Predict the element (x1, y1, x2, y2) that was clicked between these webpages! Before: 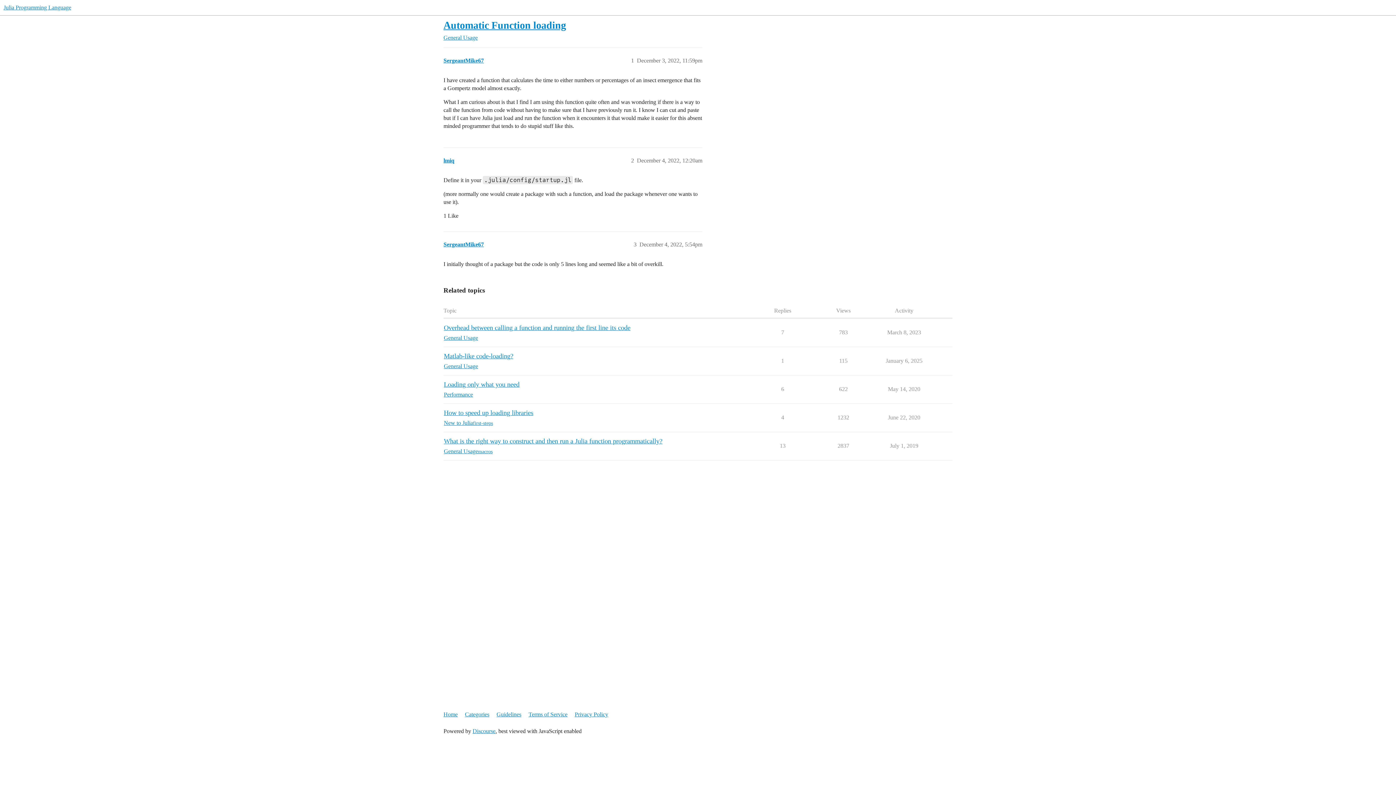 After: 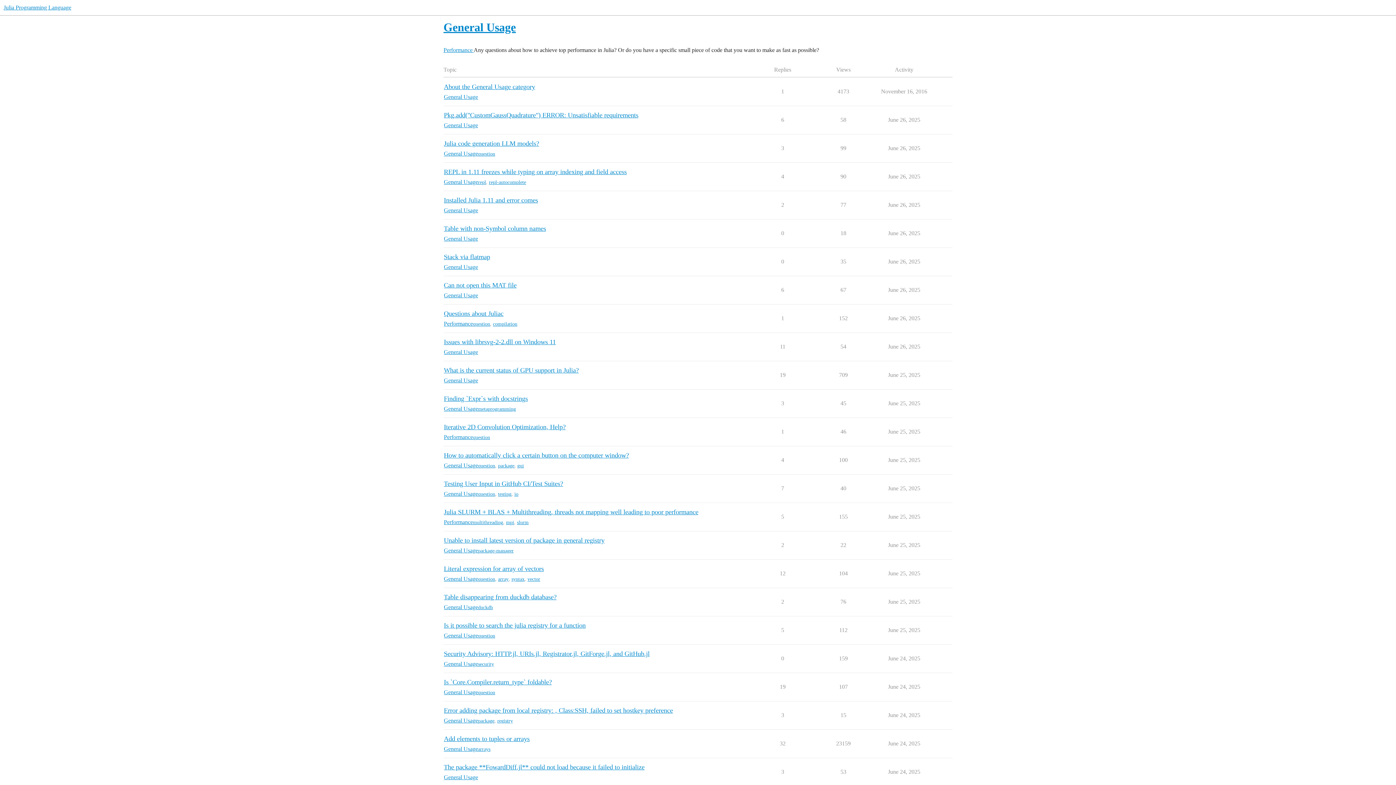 Action: label: General Usage bbox: (444, 334, 478, 342)